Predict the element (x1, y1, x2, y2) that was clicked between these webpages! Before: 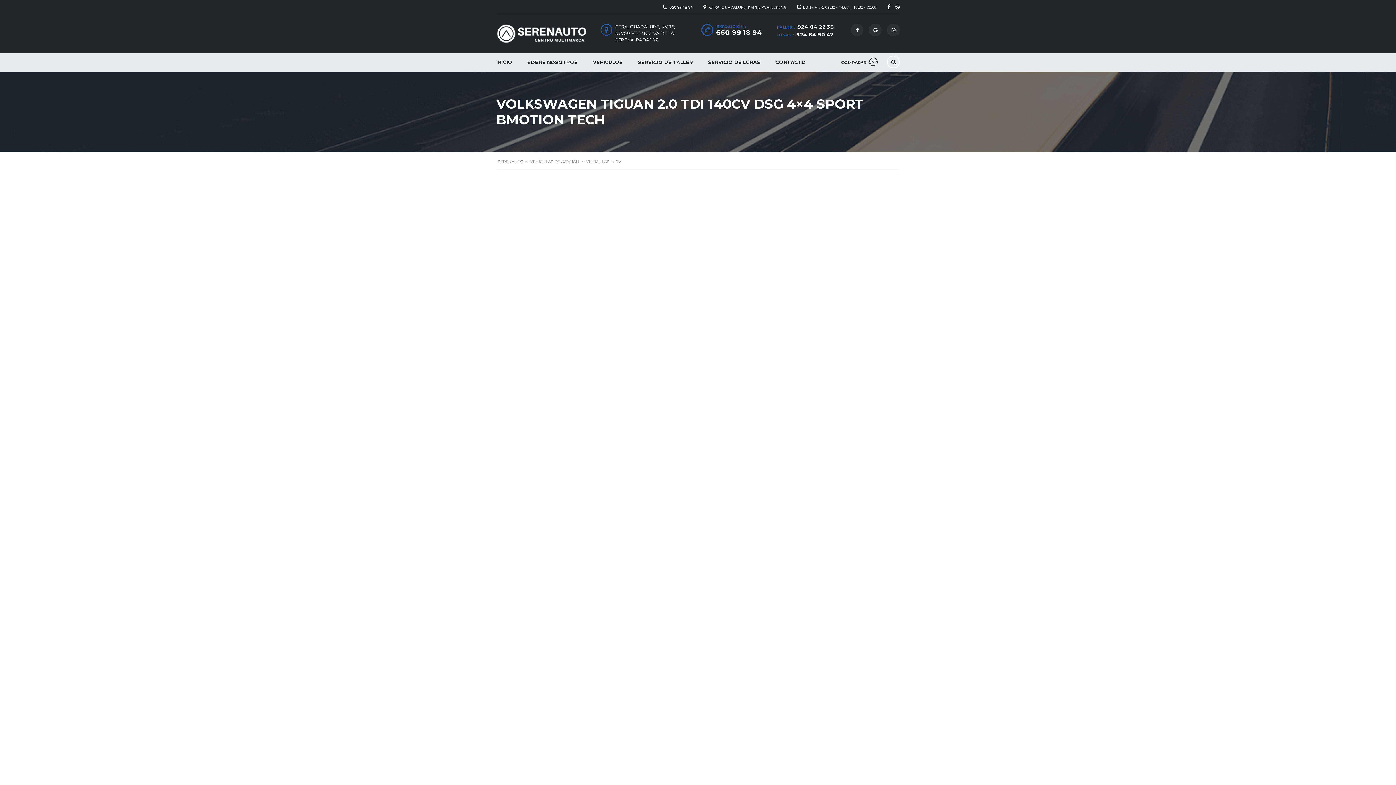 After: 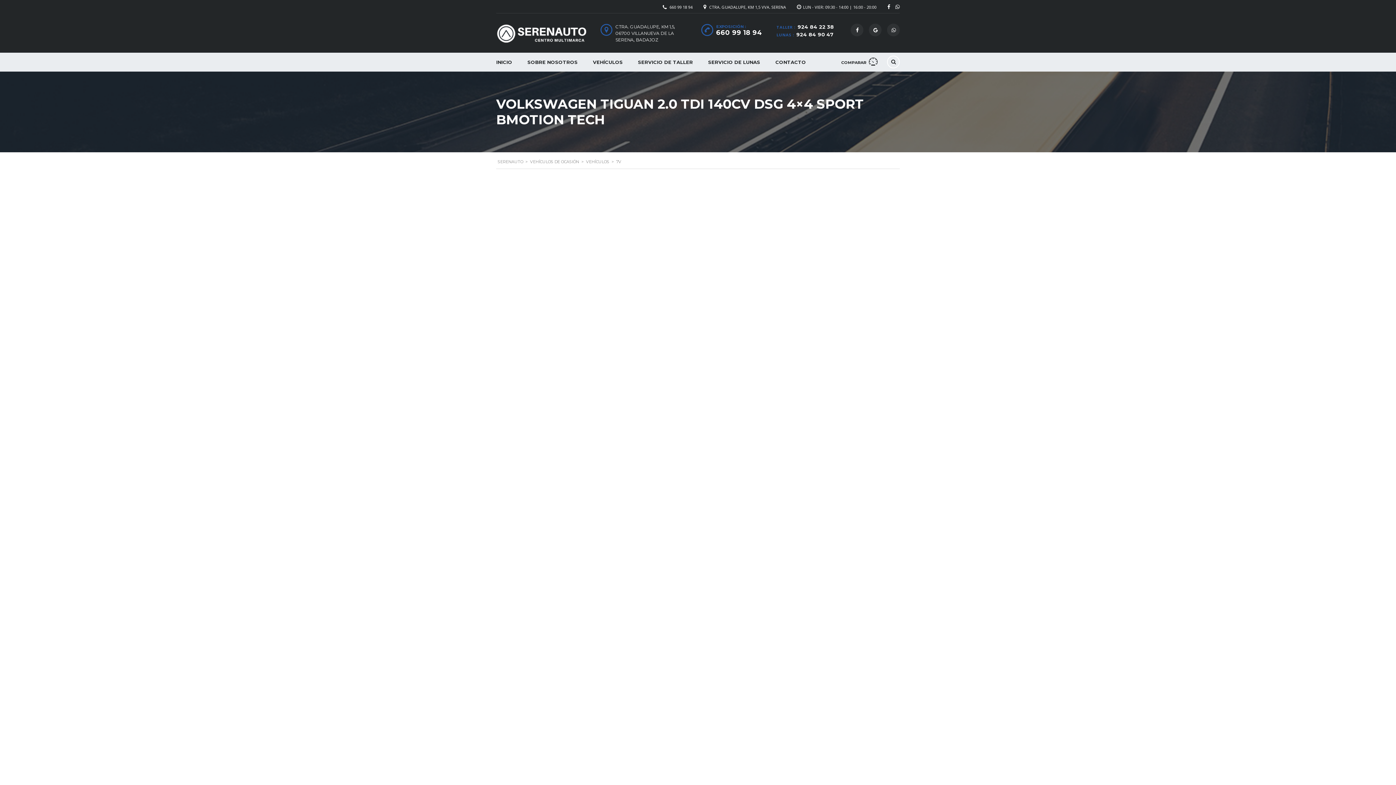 Action: bbox: (669, 4, 692, 9) label: 660 99 18 94